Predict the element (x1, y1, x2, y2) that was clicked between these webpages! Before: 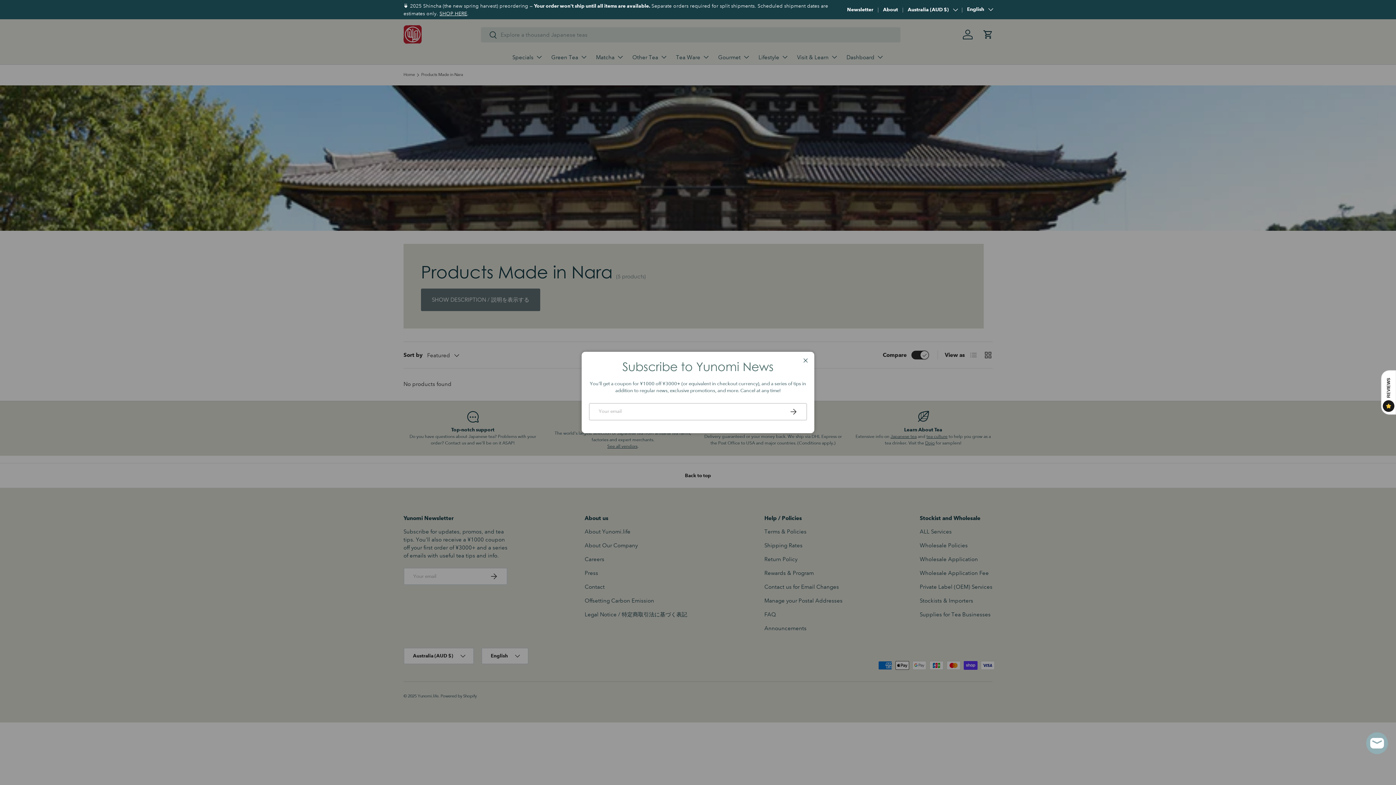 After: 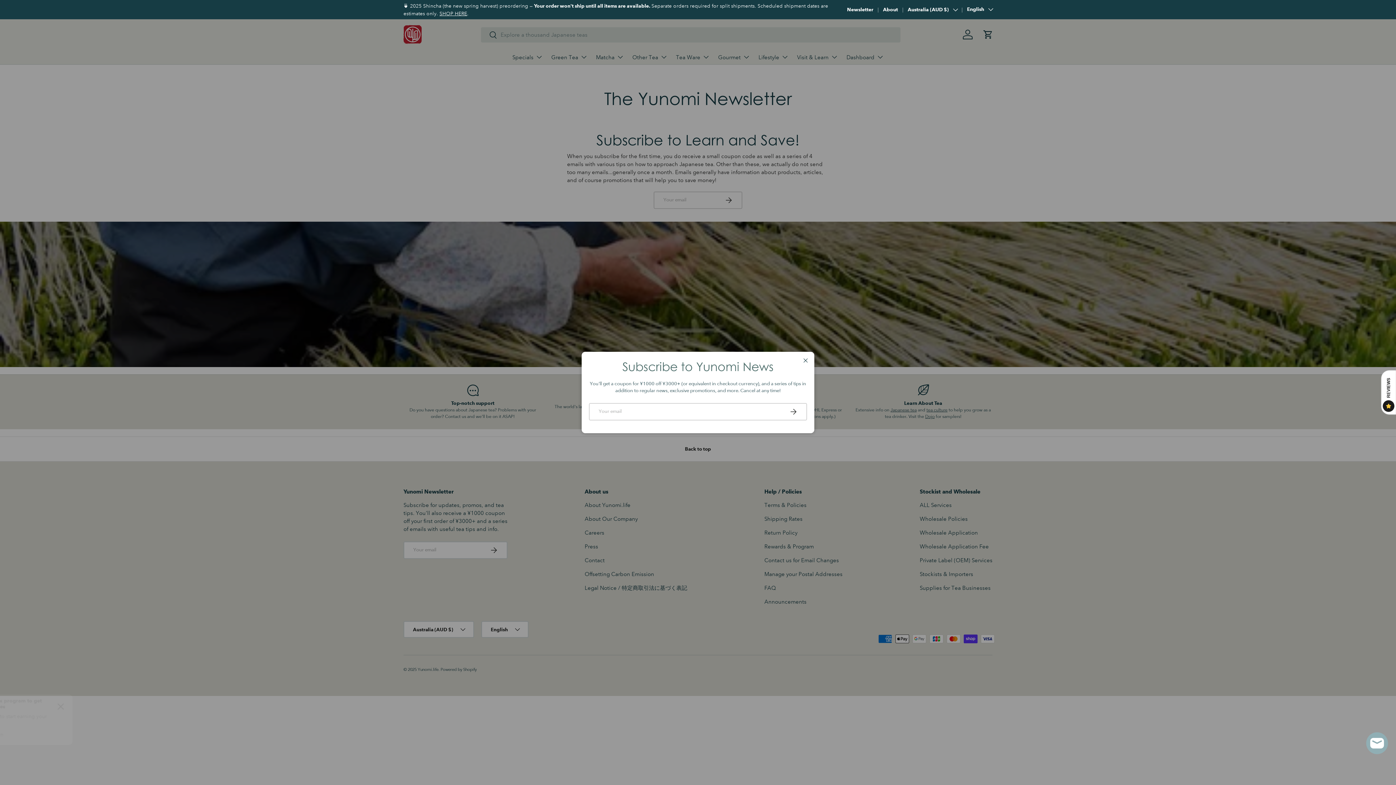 Action: bbox: (847, 5, 883, 13) label: Newsletter